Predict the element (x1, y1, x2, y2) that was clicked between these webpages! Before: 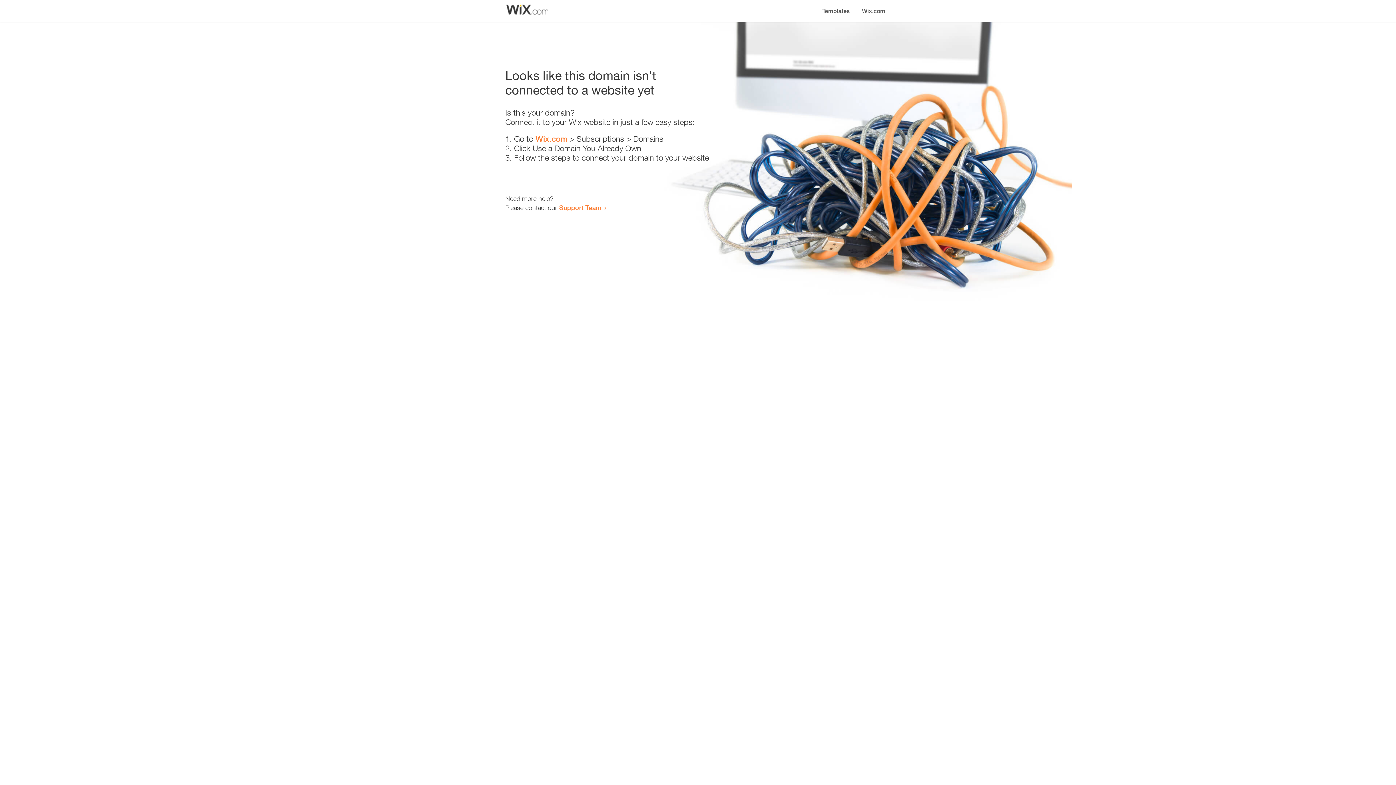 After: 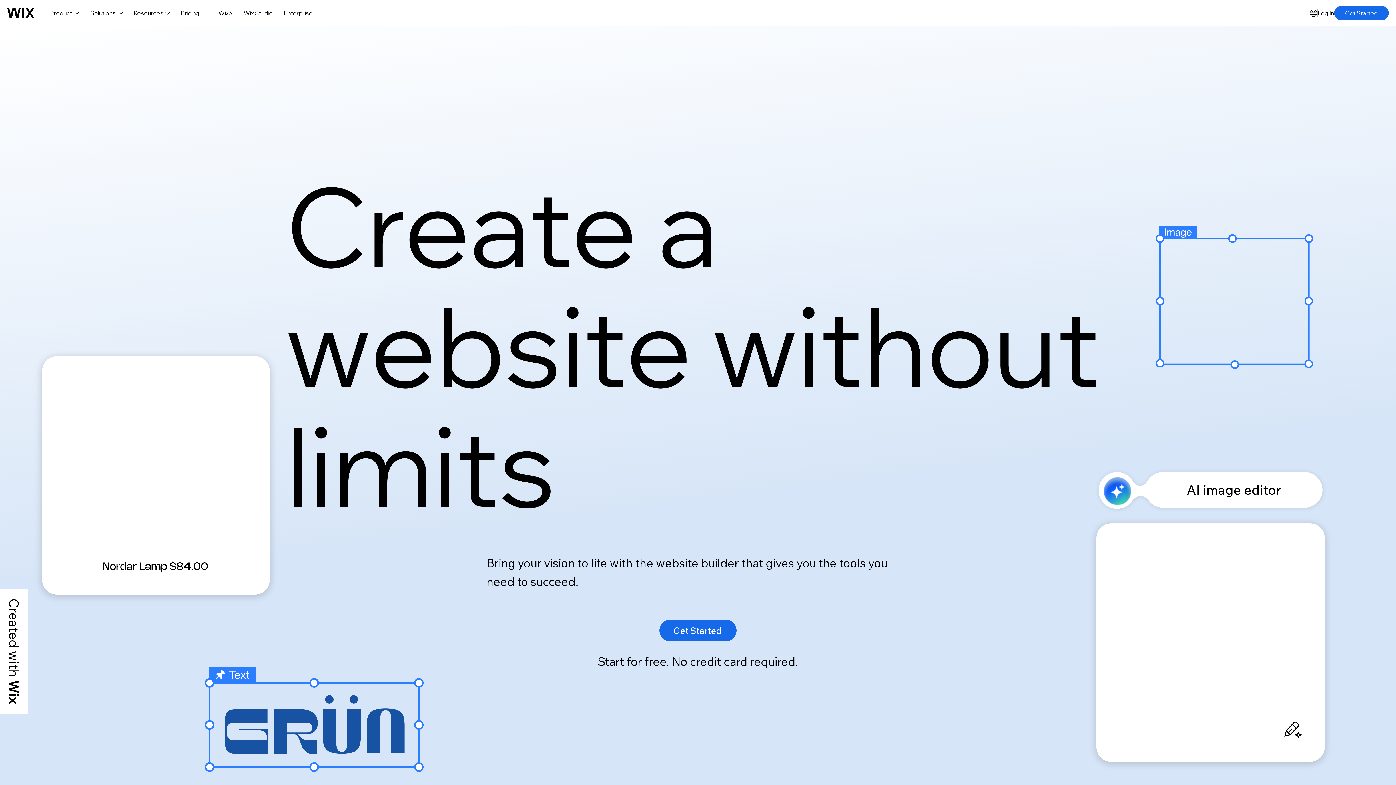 Action: bbox: (535, 134, 567, 143) label: Wix.com